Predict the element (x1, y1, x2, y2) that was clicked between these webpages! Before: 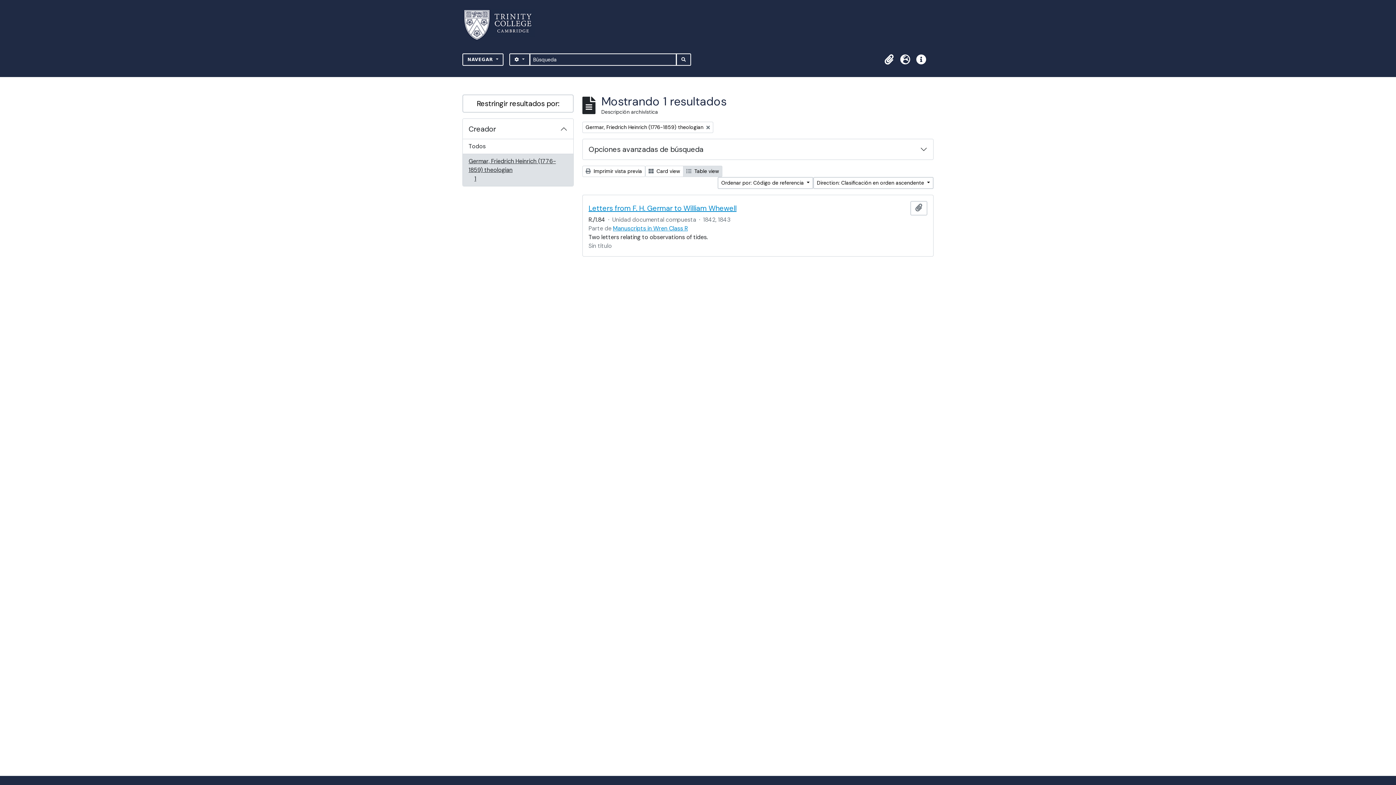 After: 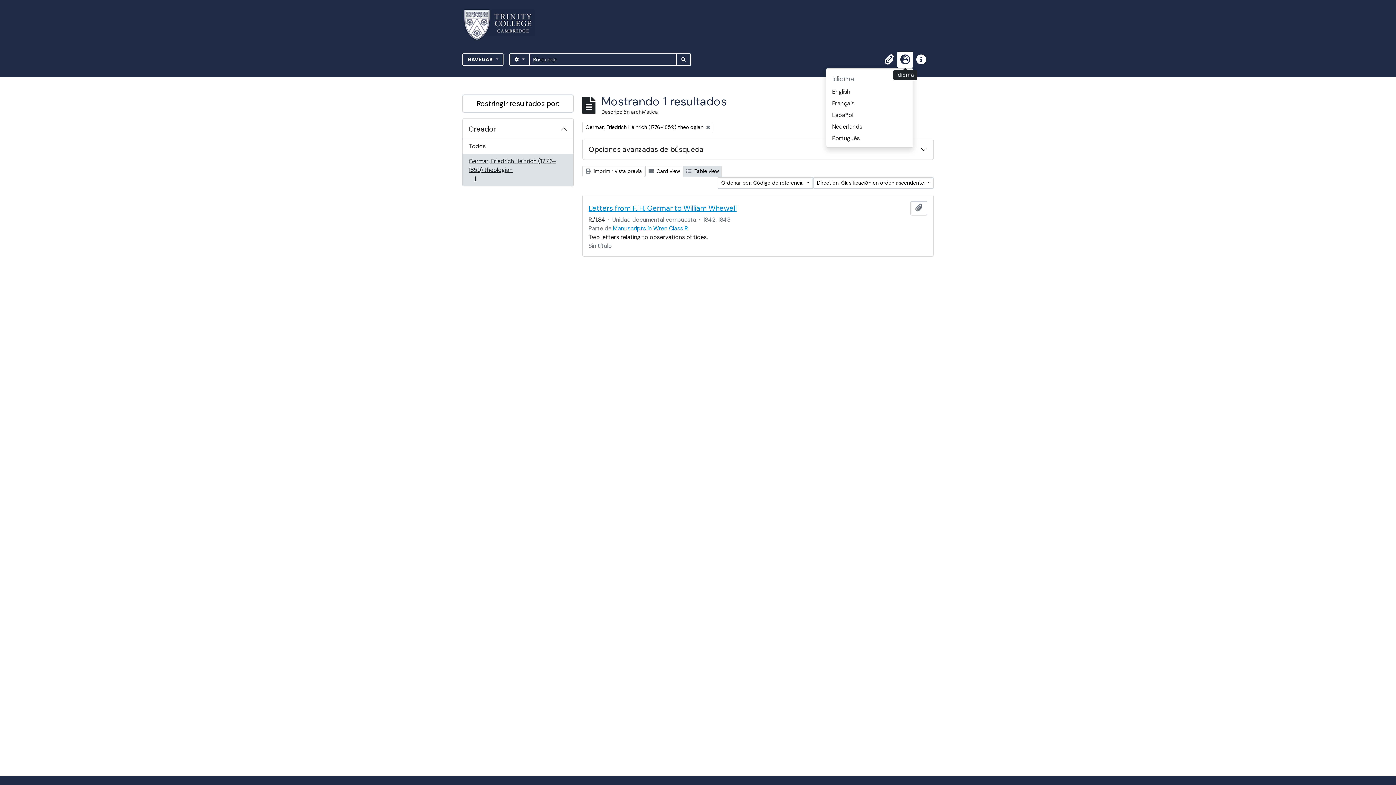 Action: bbox: (897, 51, 913, 67) label: Idioma